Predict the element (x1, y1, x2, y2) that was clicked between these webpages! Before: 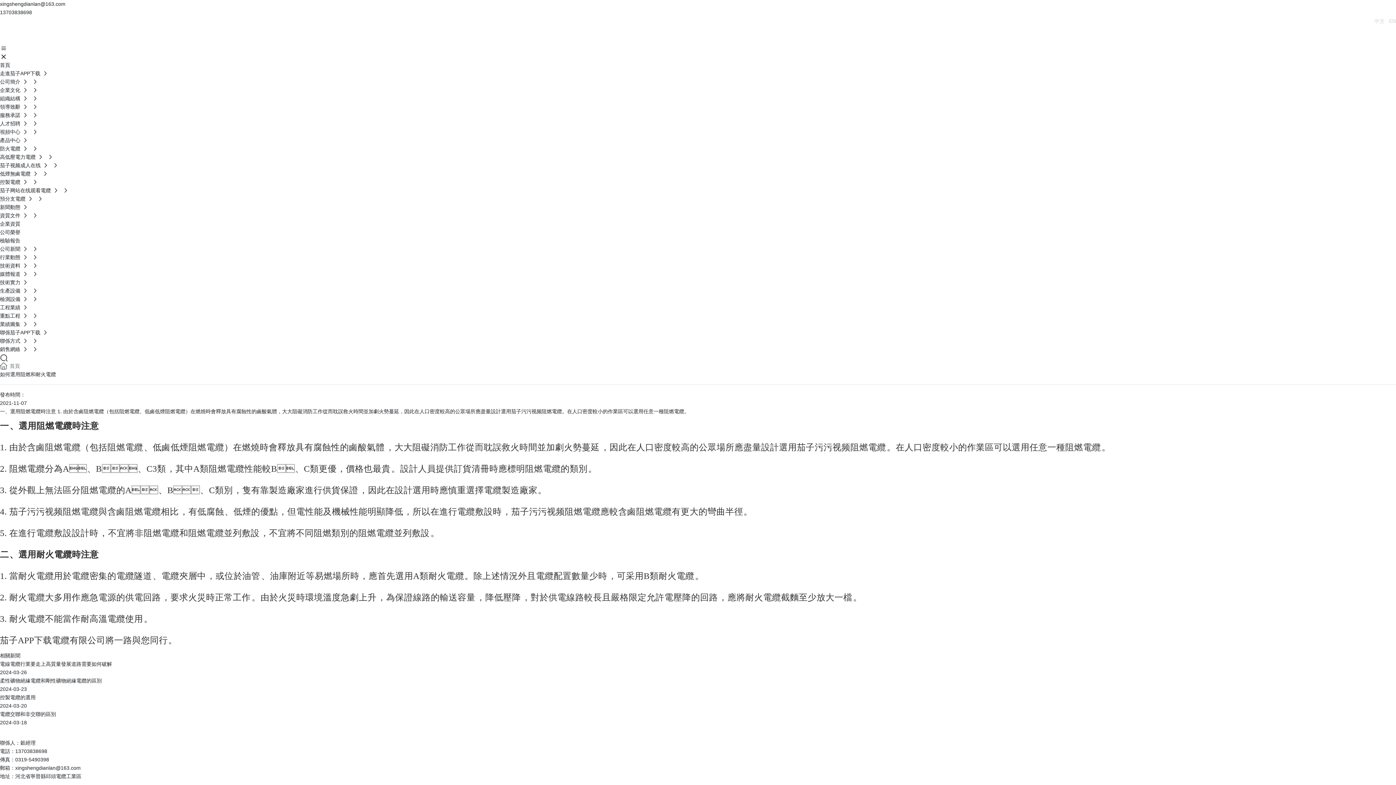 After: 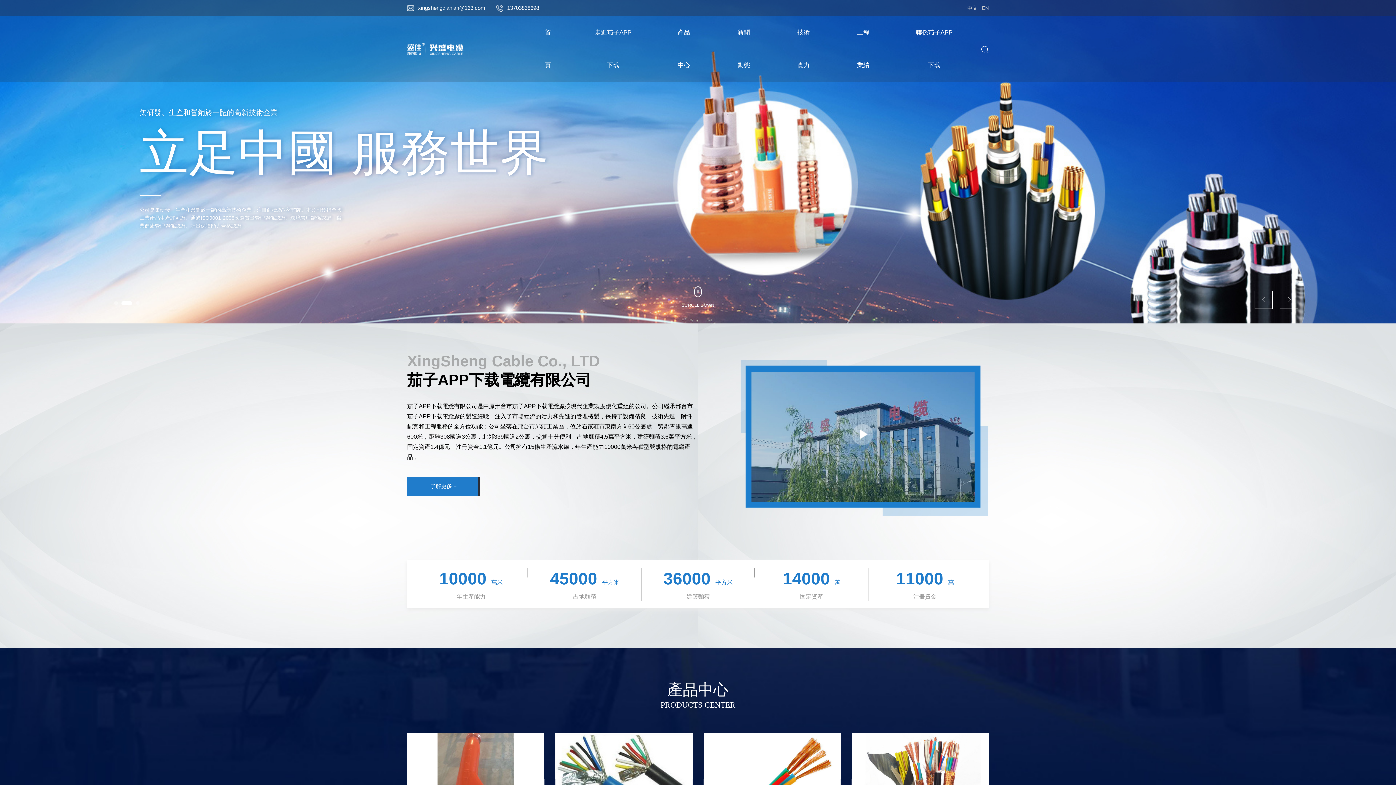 Action: bbox: (0, 31, 85, 37)